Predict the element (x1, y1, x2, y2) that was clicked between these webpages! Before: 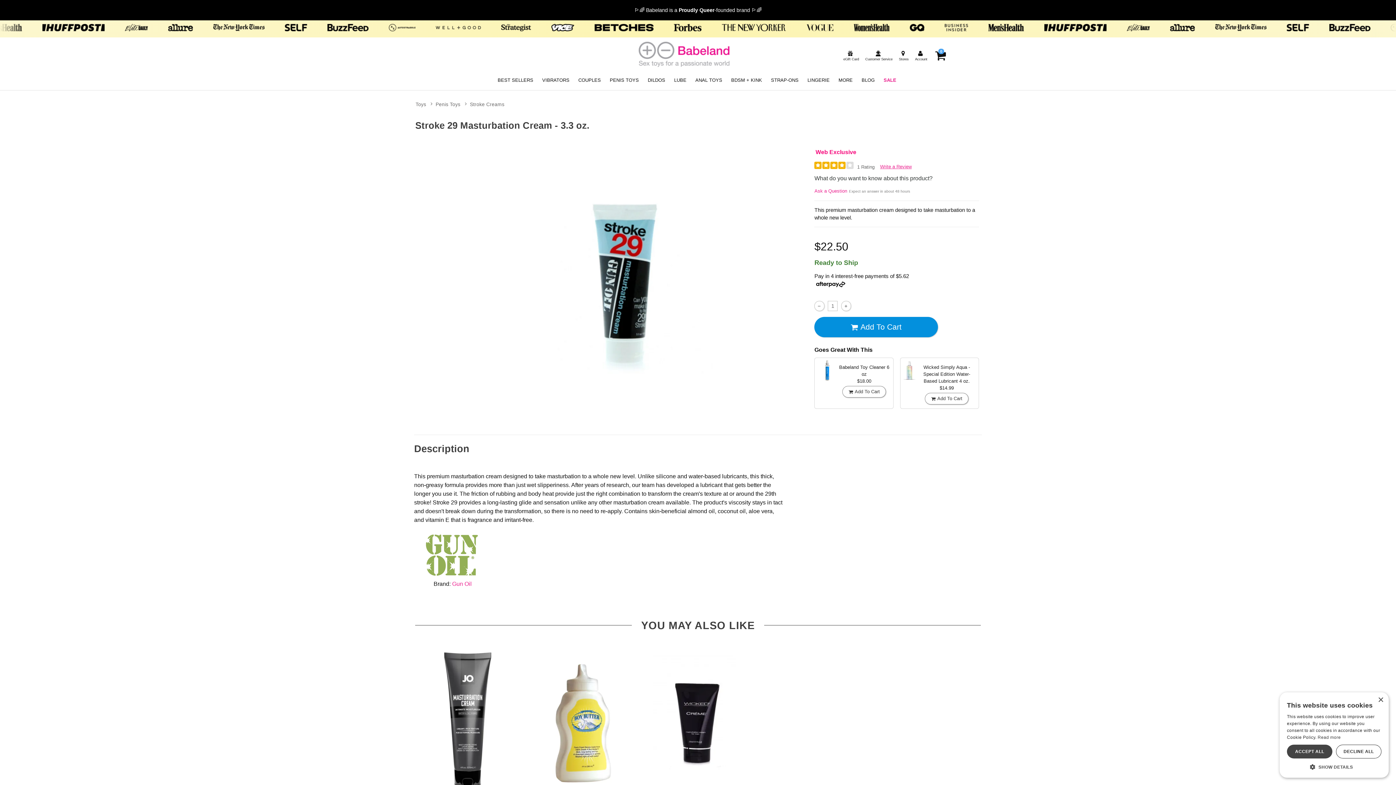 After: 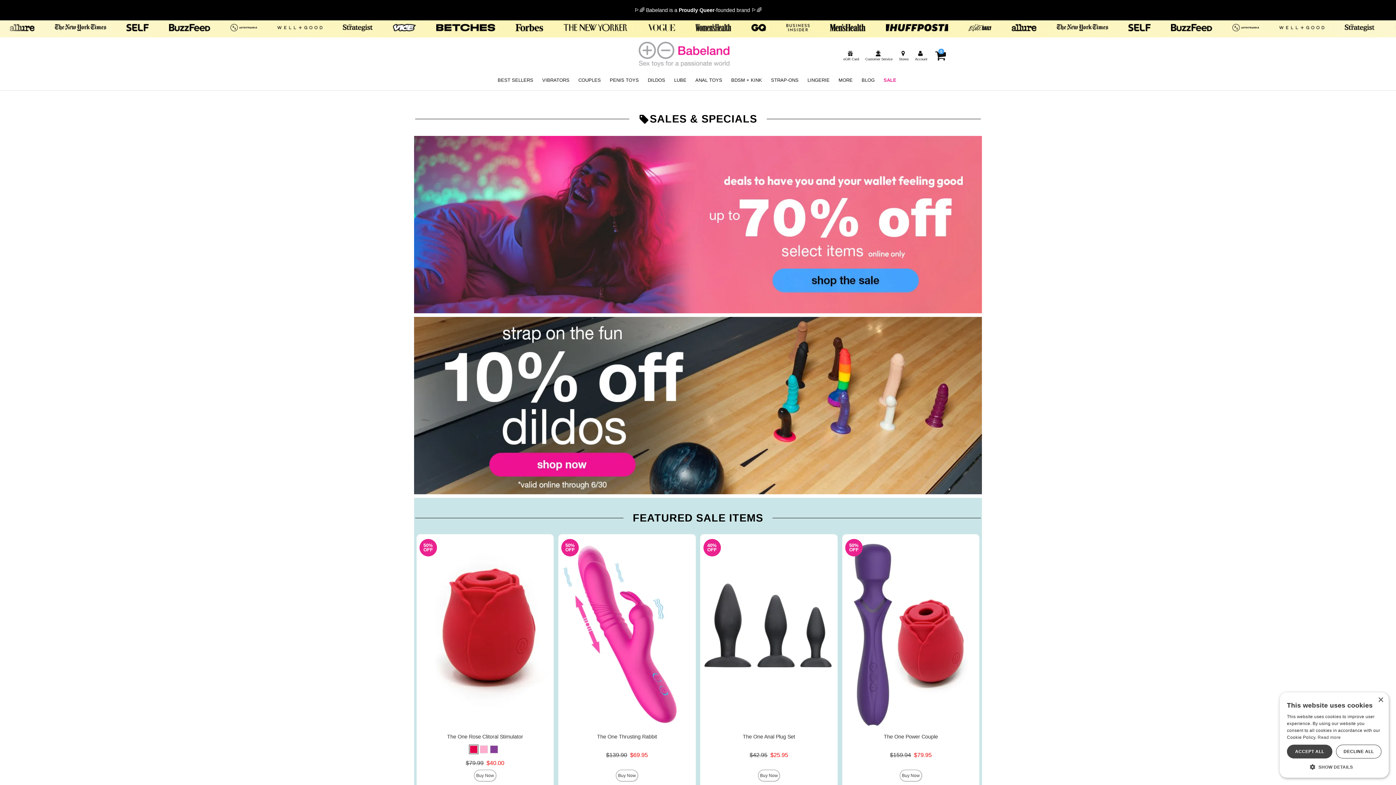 Action: label: SALE bbox: (883, 76, 896, 83)